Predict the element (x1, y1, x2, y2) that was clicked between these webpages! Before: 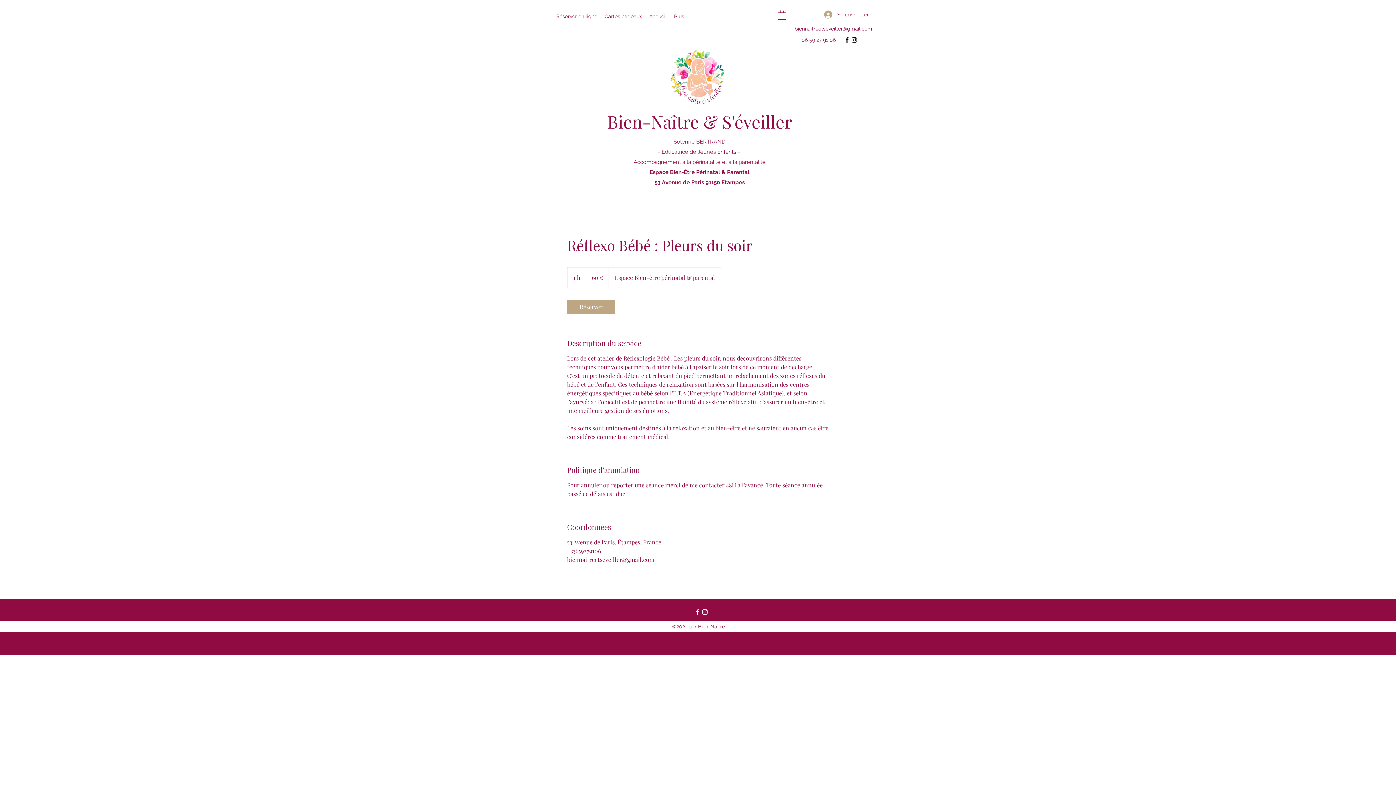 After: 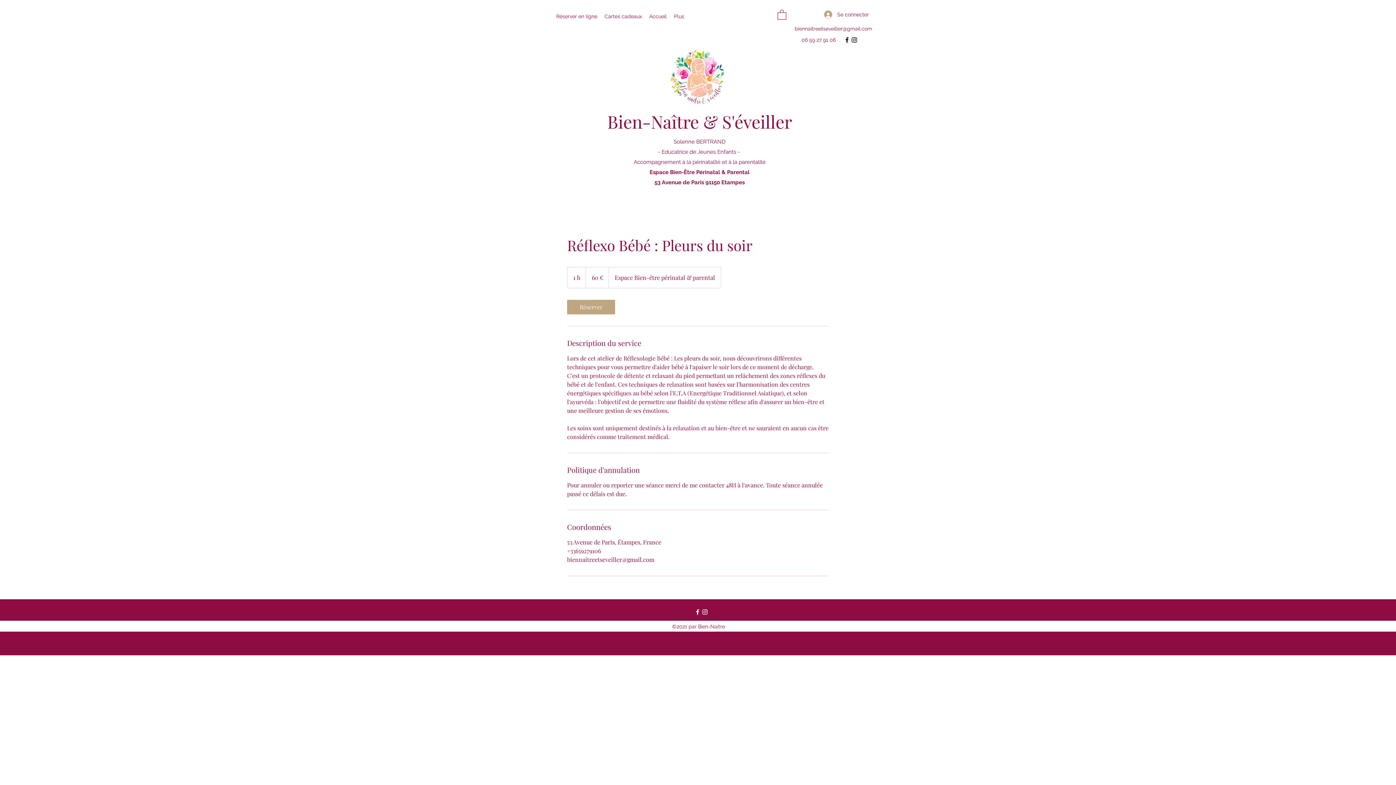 Action: label: Facebook bbox: (694, 608, 701, 615)